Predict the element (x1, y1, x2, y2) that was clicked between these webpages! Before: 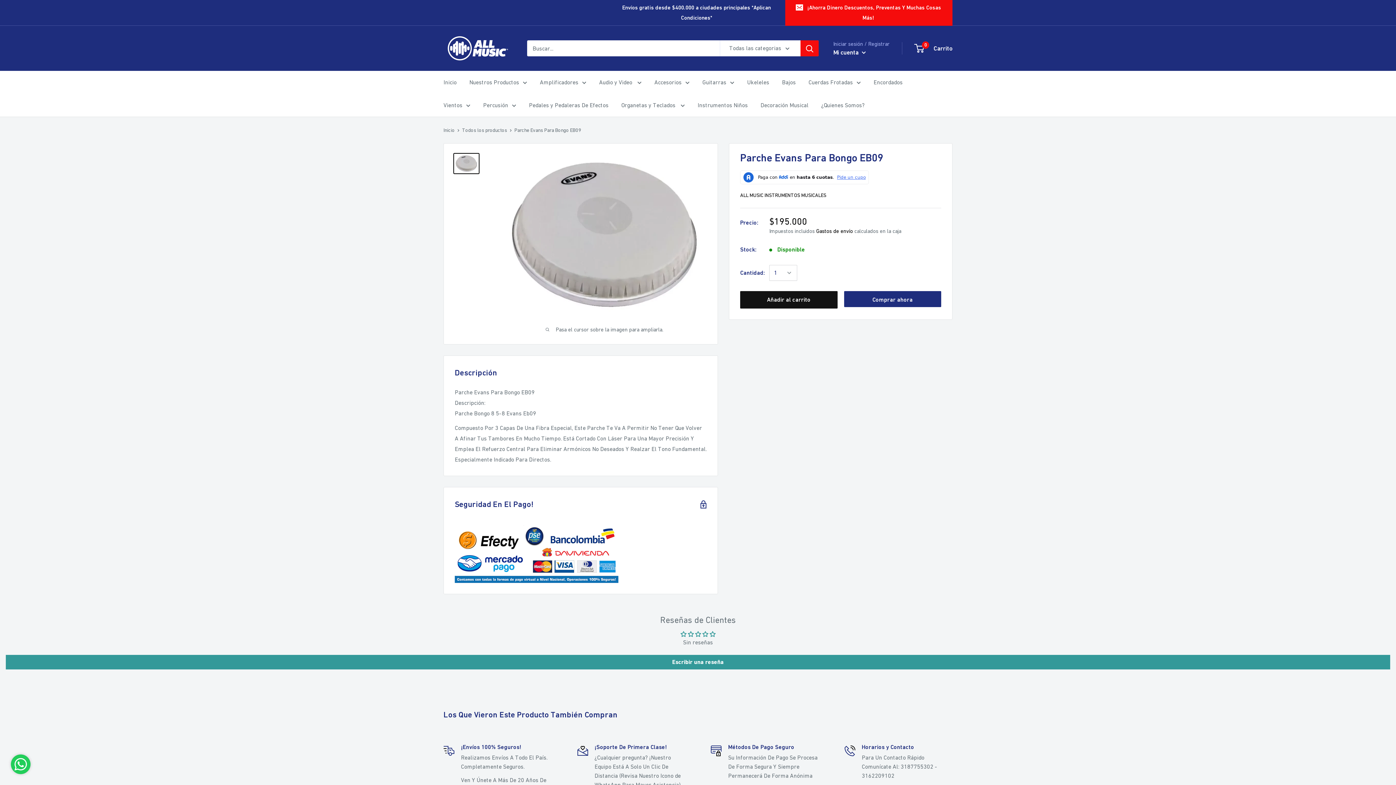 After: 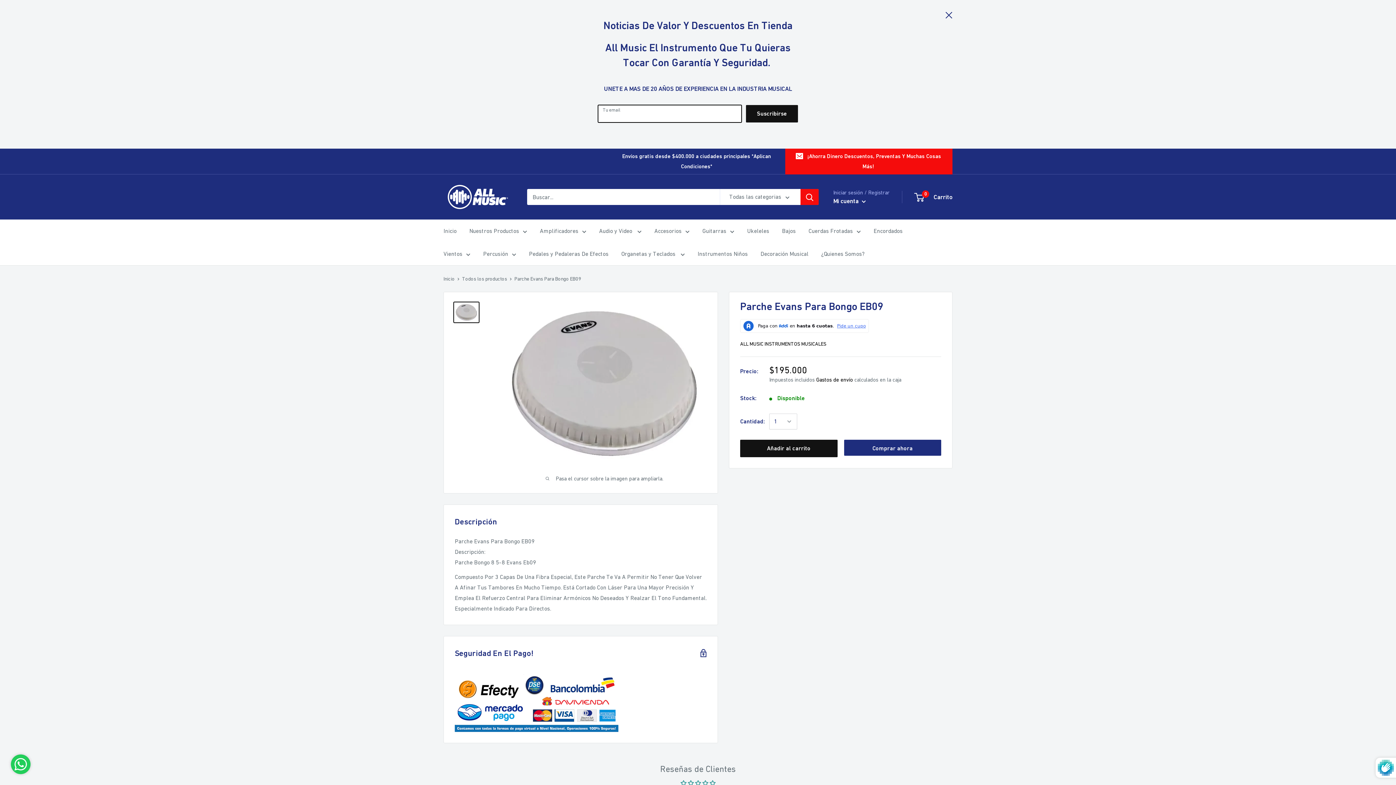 Action: label: ¡Ahorra Dinero Descuentos, Preventas Y Muchas Cosas Más! bbox: (785, 0, 952, 25)